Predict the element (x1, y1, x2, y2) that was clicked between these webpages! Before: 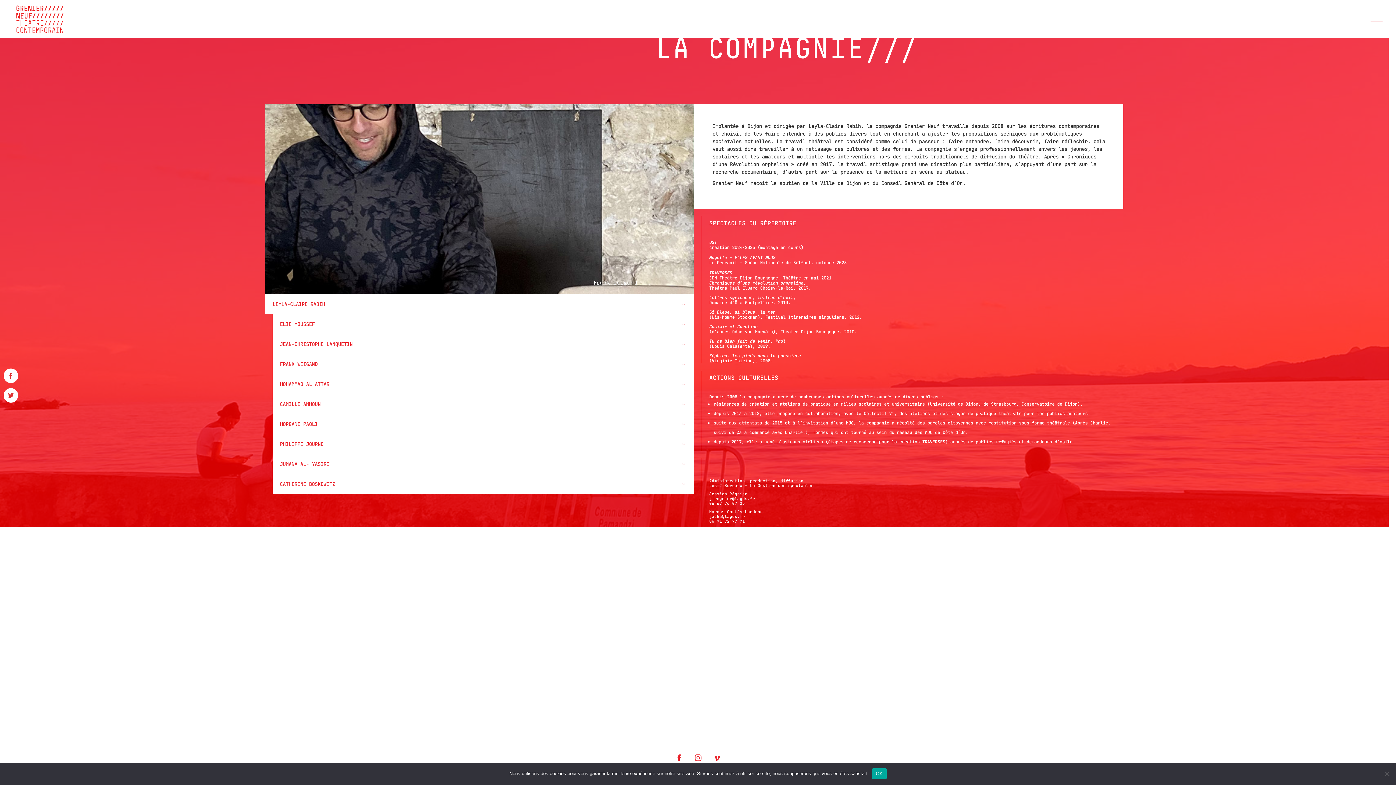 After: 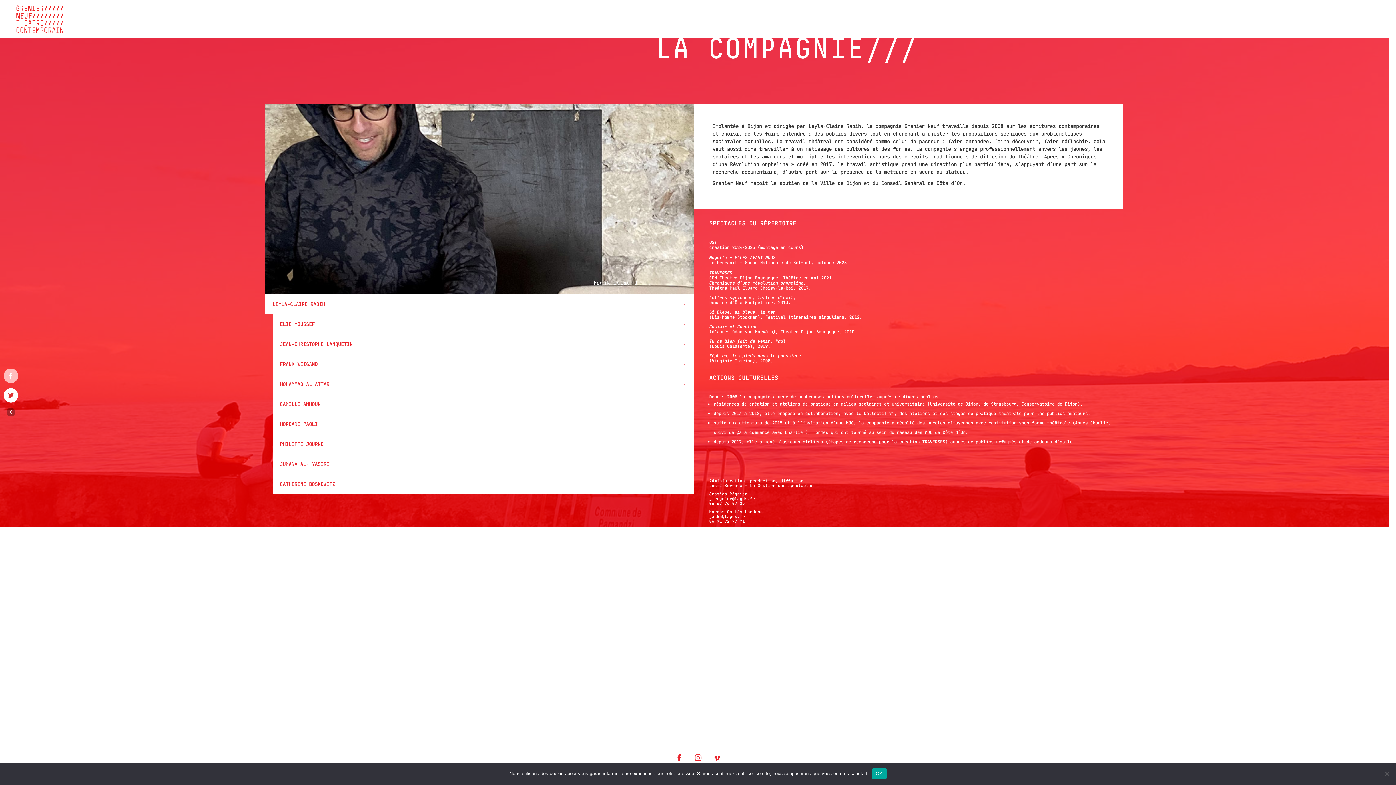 Action: bbox: (3, 368, 18, 383)